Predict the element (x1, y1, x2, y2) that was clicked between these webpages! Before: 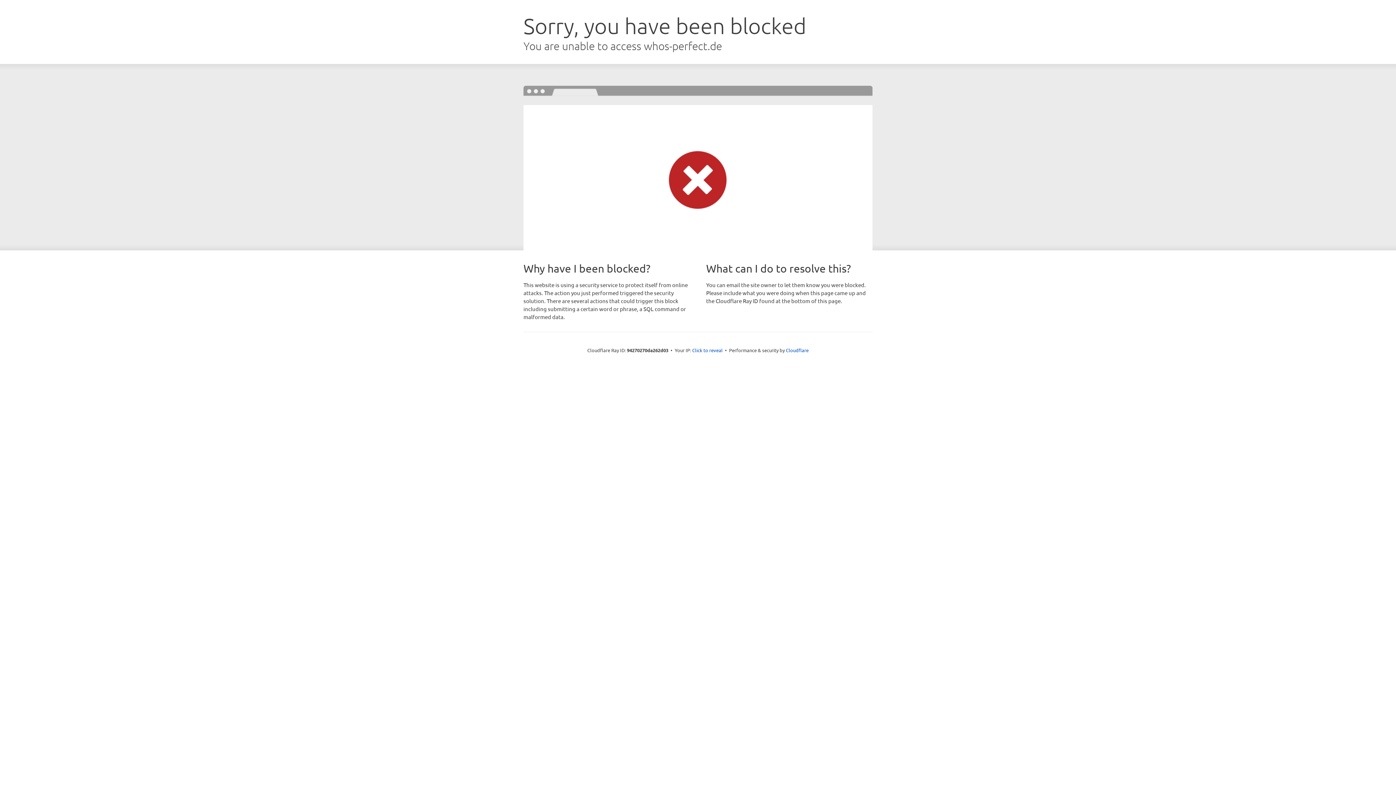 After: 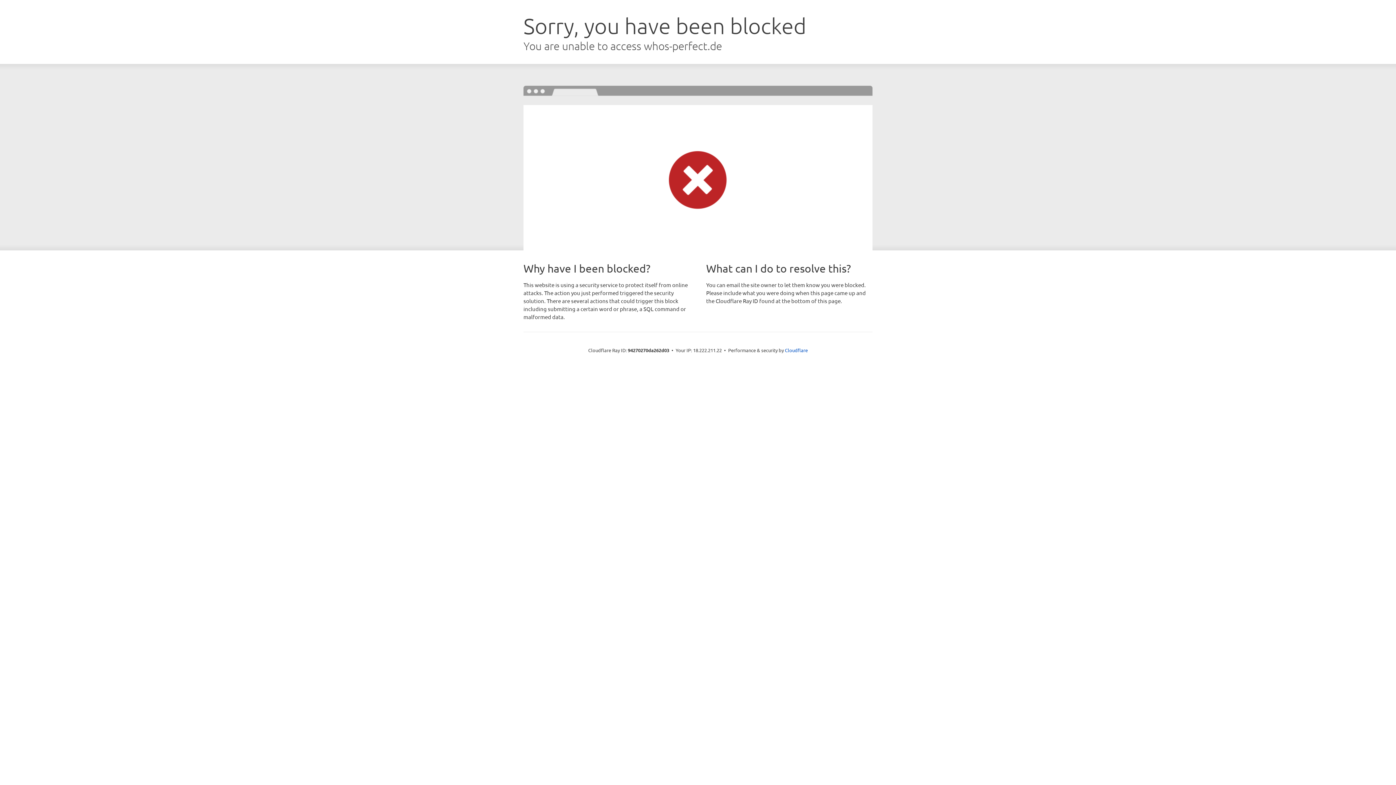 Action: bbox: (692, 346, 722, 353) label: Click to reveal